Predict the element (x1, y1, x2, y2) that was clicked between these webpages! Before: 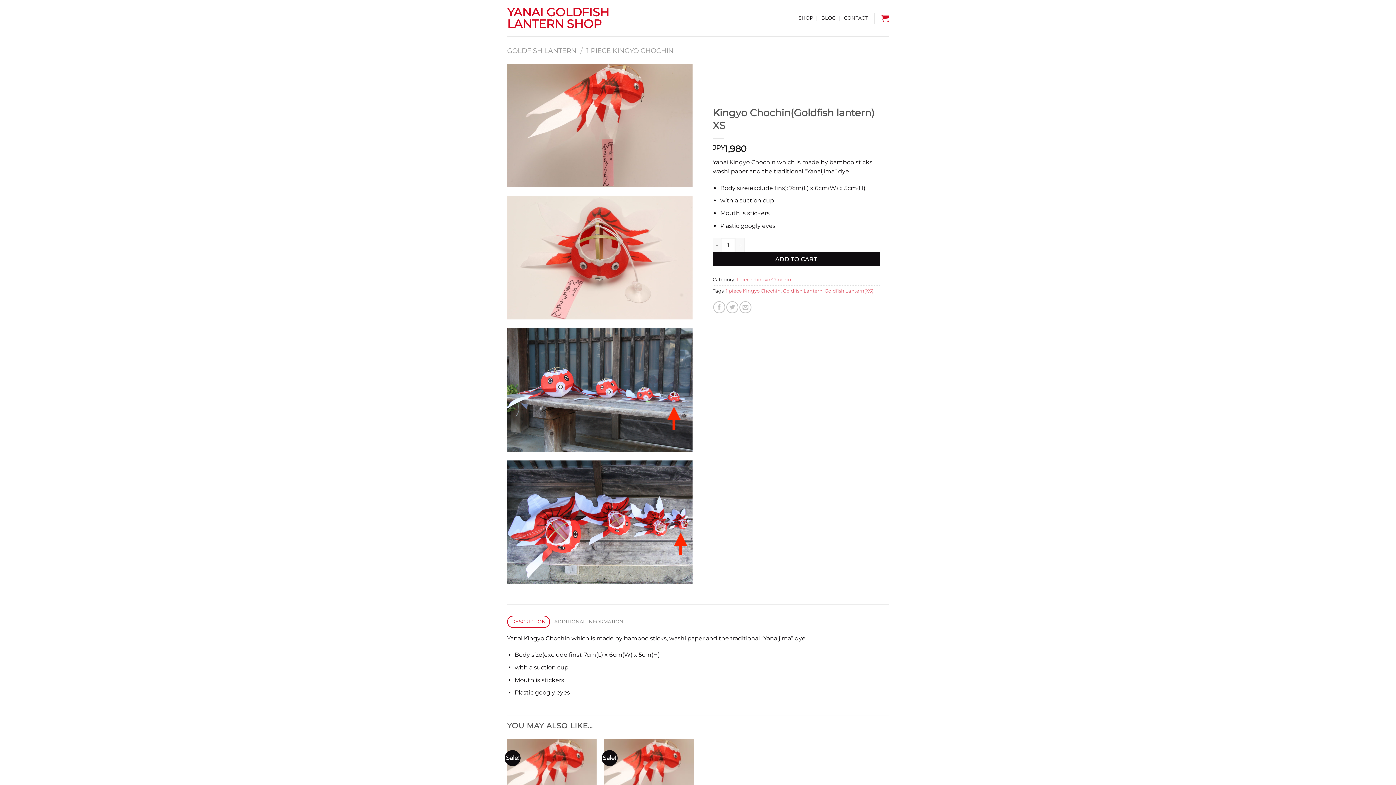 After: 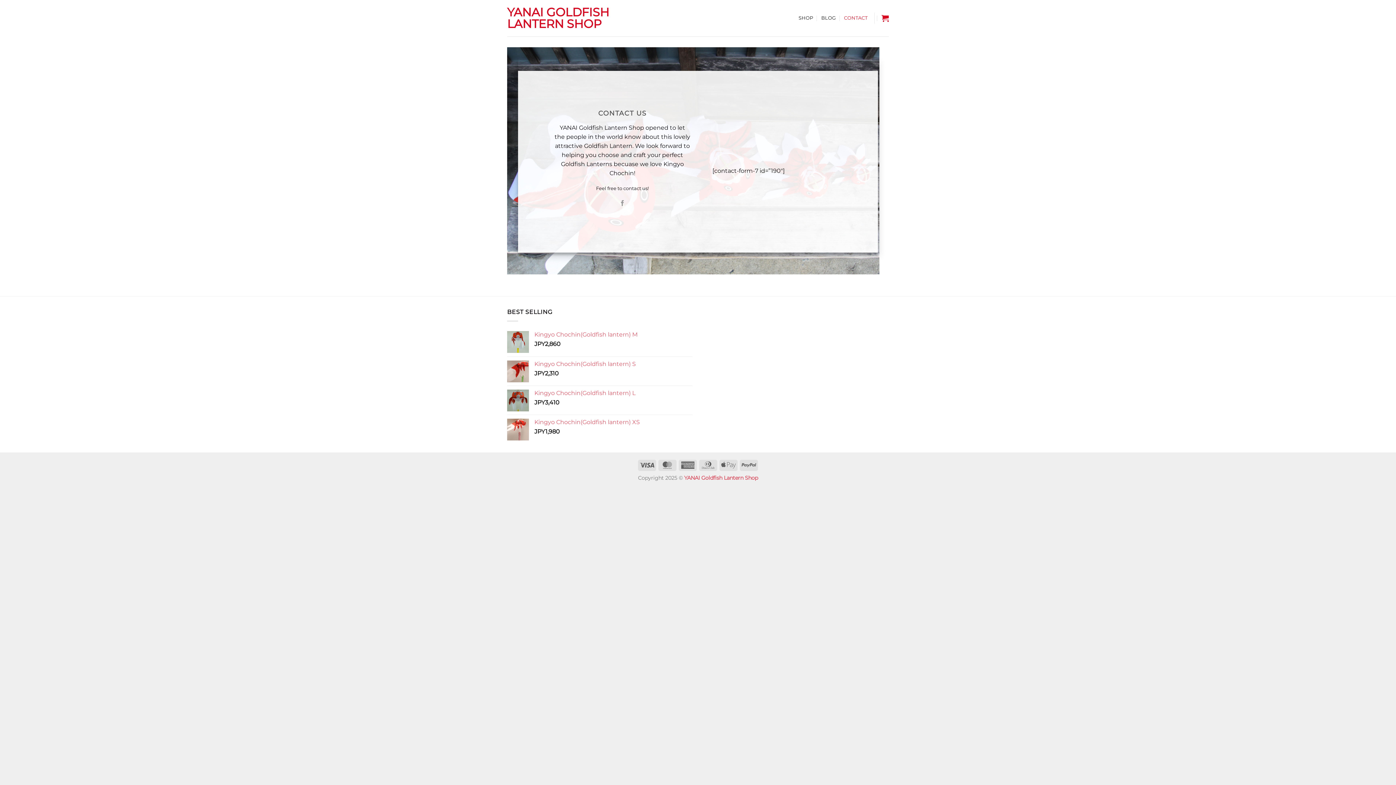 Action: label: CONTACT bbox: (844, 11, 867, 24)